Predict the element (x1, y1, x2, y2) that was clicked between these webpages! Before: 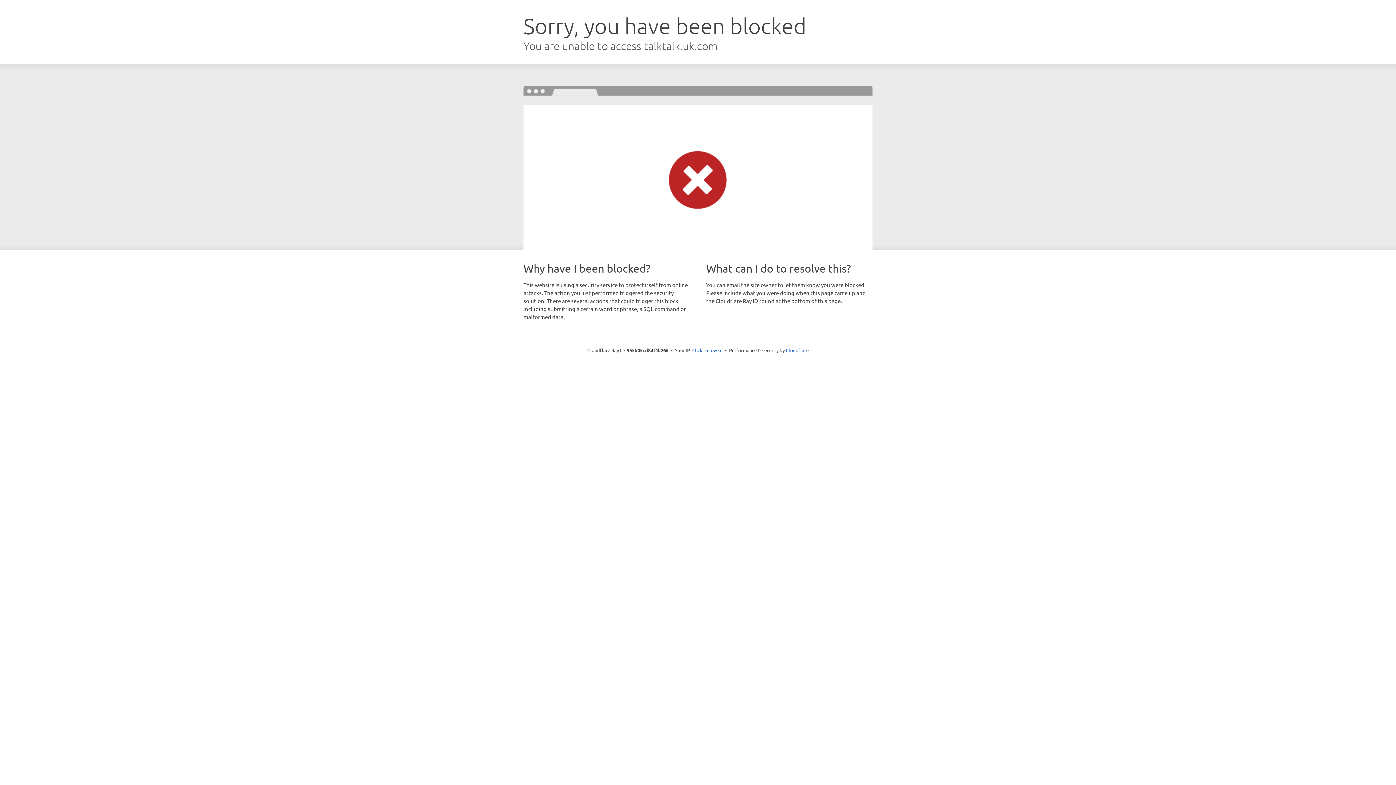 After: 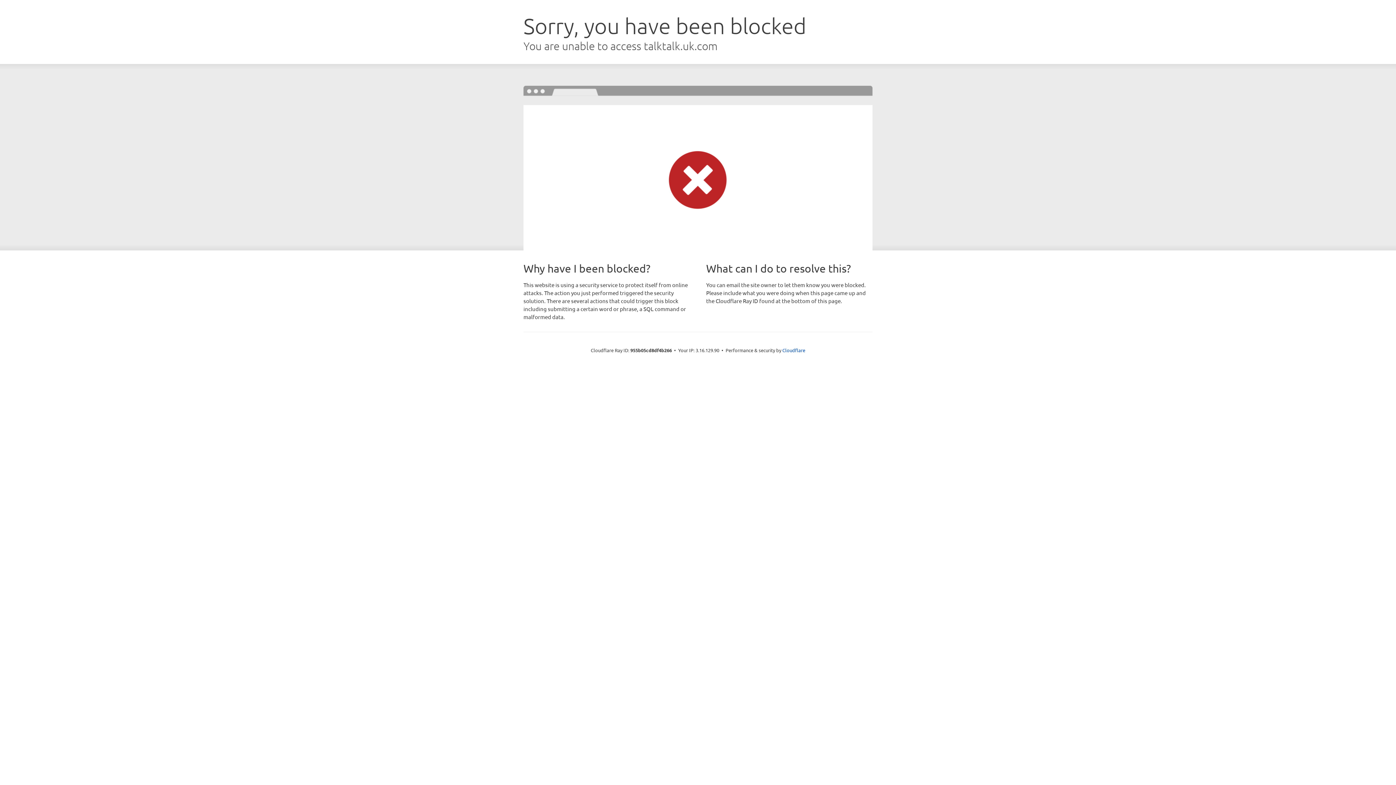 Action: label: Click to reveal bbox: (692, 346, 722, 353)